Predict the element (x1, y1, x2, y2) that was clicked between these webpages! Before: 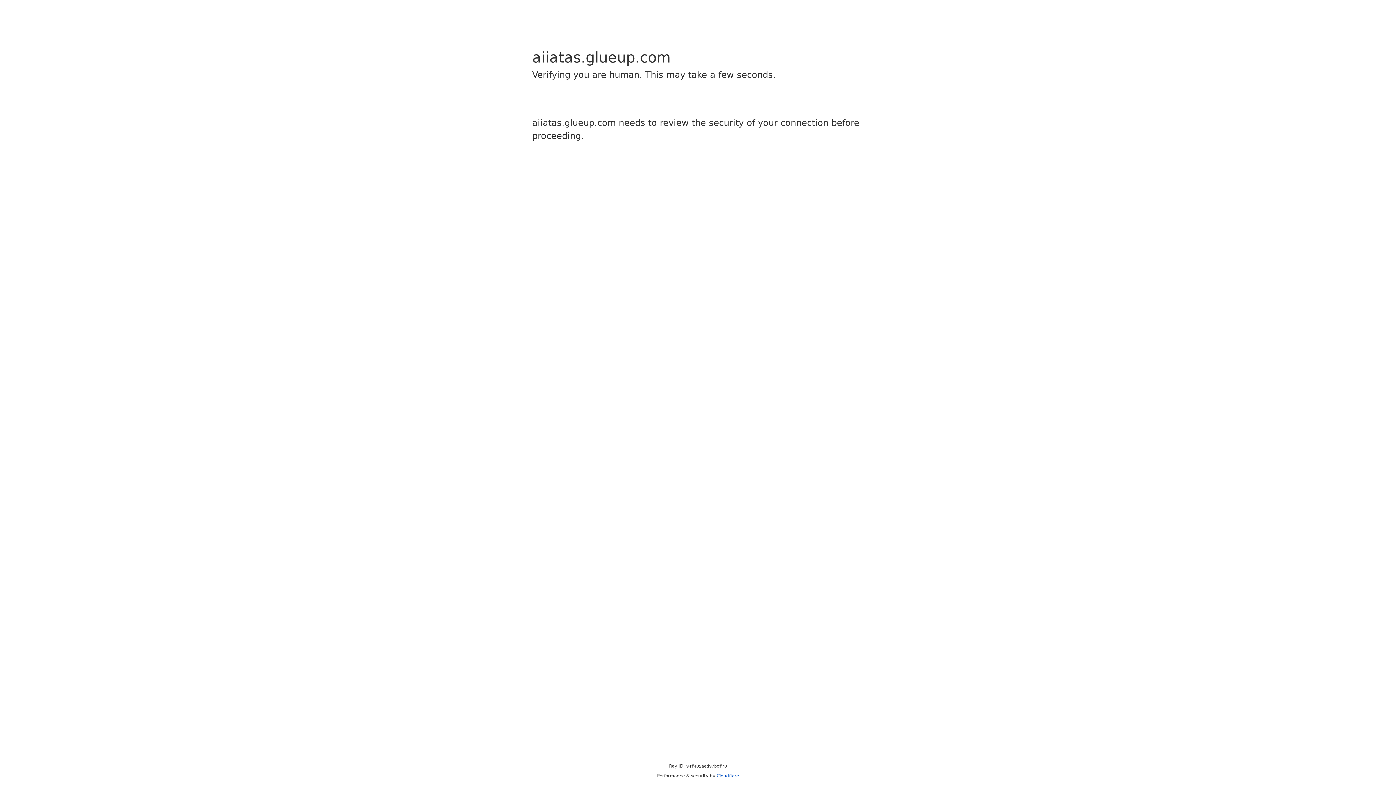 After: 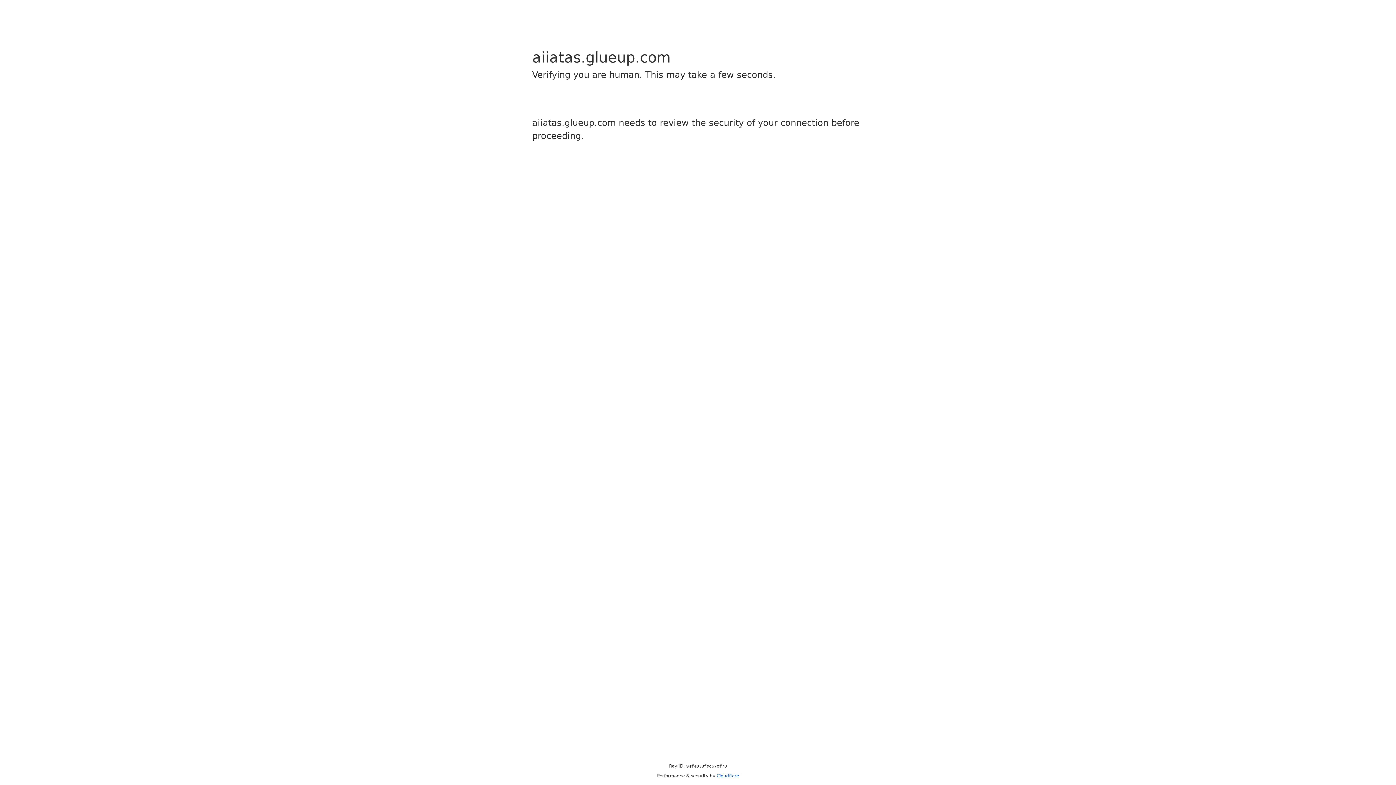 Action: bbox: (716, 773, 739, 778) label: Cloudflare